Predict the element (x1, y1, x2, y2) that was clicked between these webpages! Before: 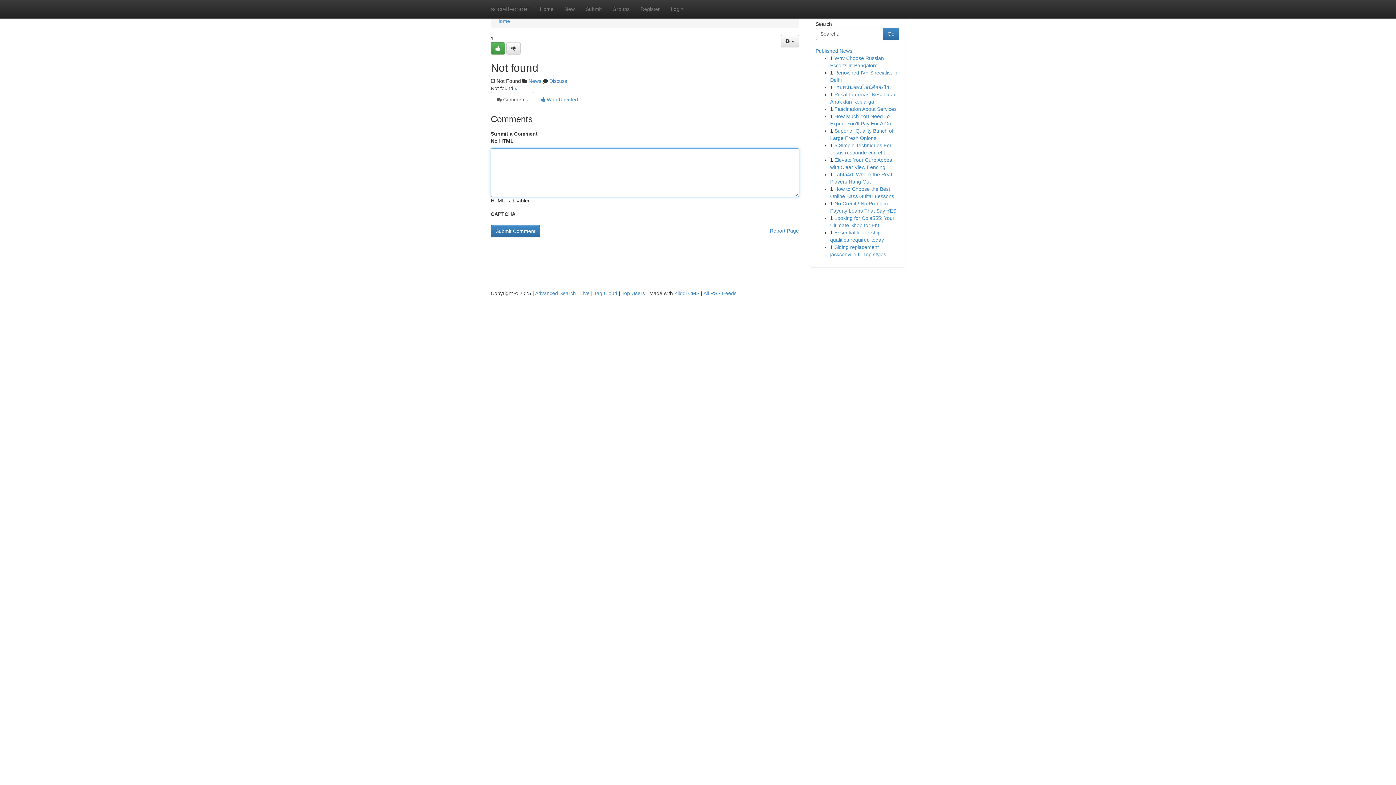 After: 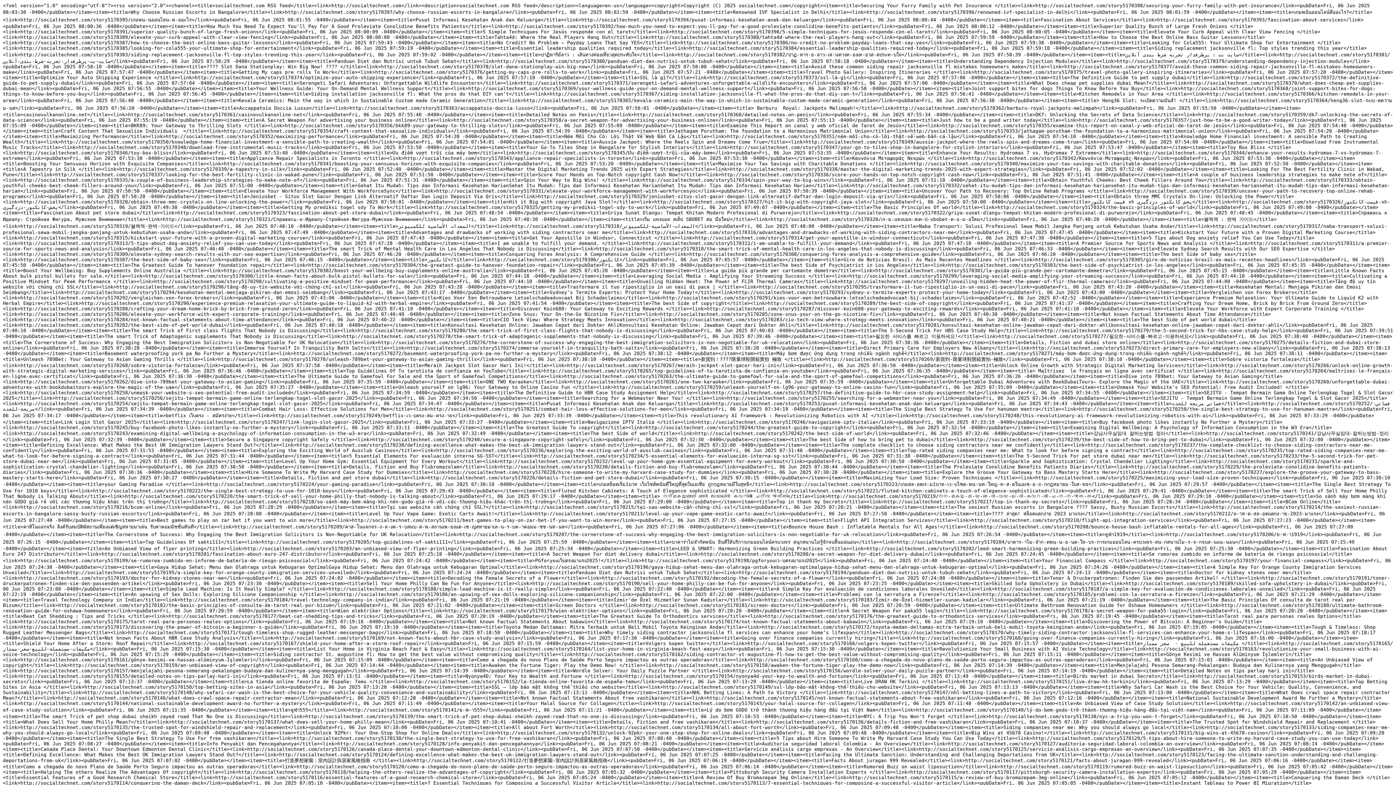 Action: label: All RSS Feeds bbox: (703, 290, 736, 296)